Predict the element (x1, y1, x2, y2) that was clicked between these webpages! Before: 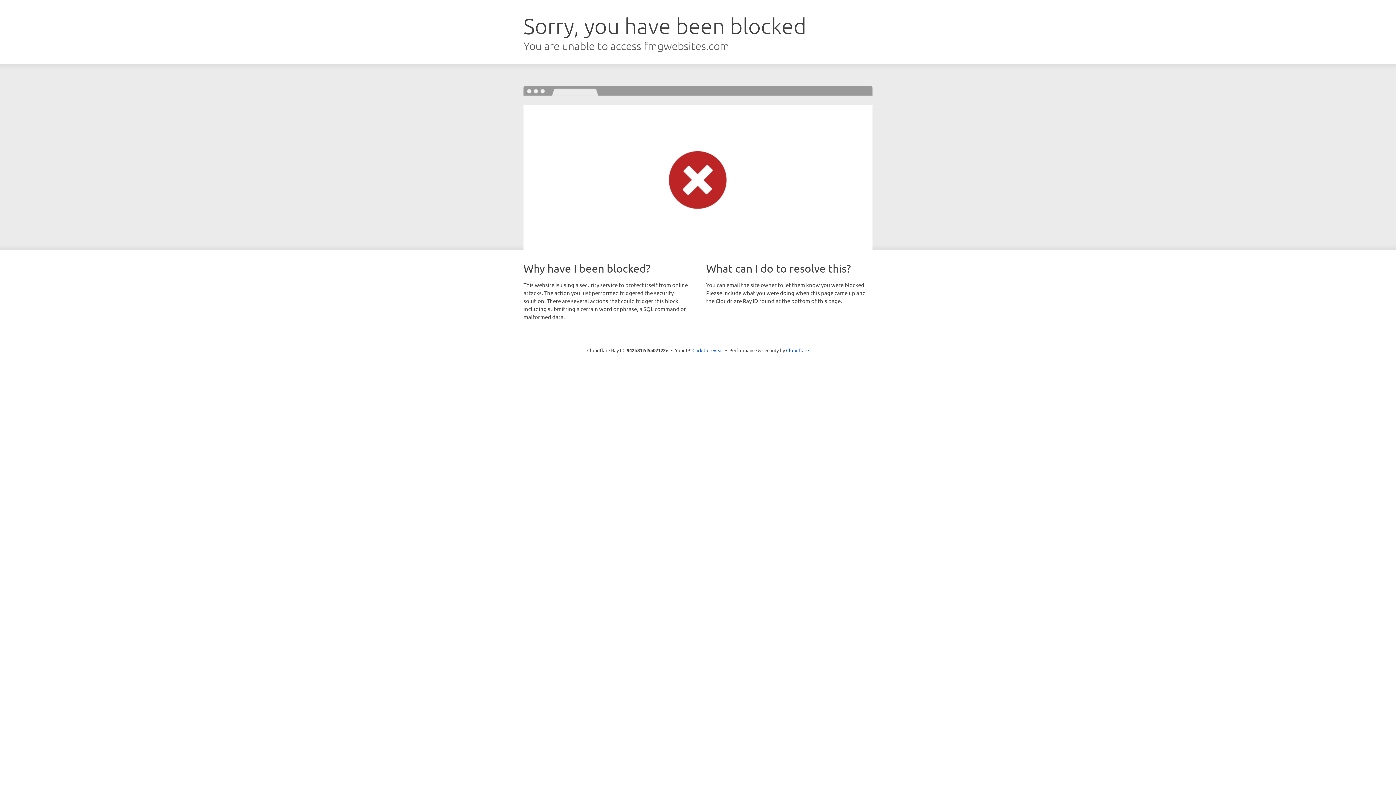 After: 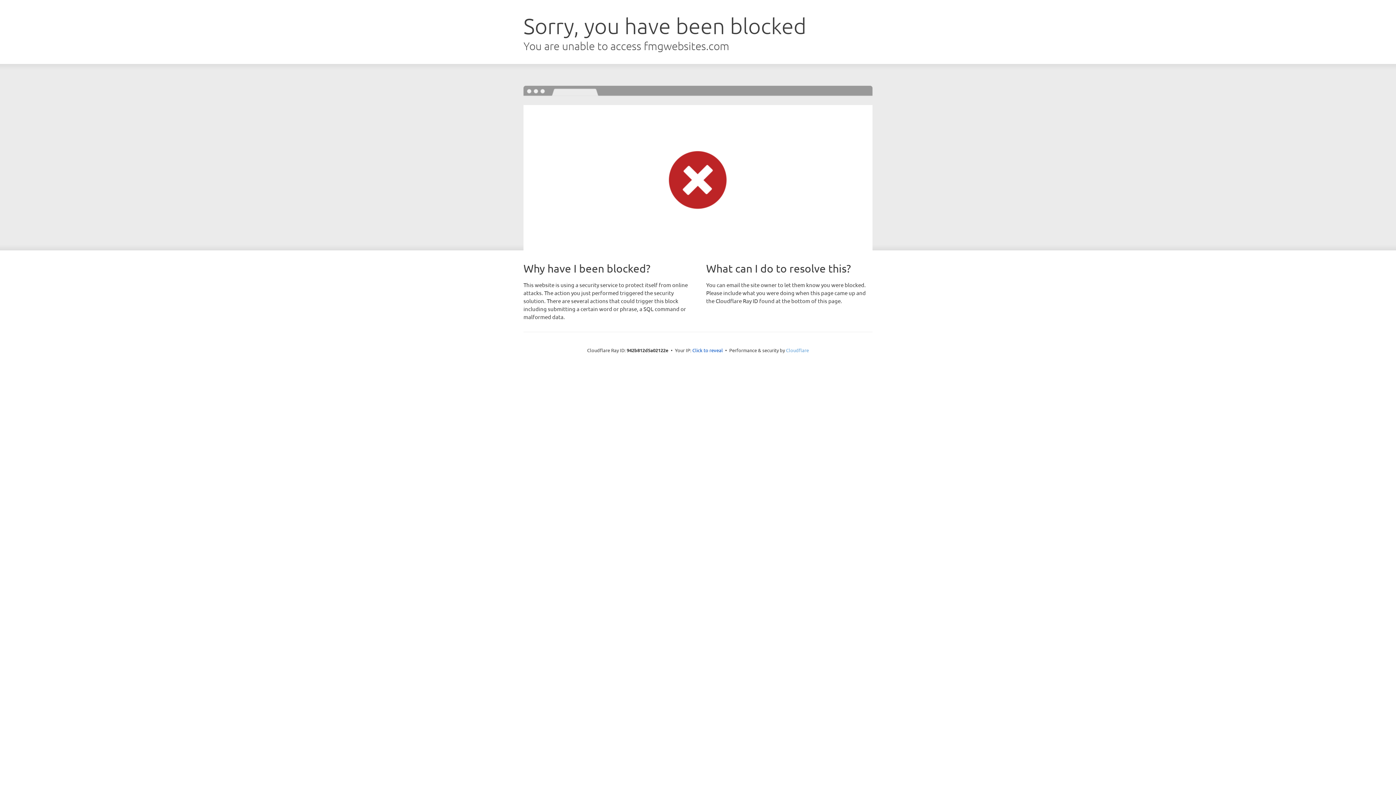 Action: label: Cloudflare bbox: (786, 347, 809, 353)